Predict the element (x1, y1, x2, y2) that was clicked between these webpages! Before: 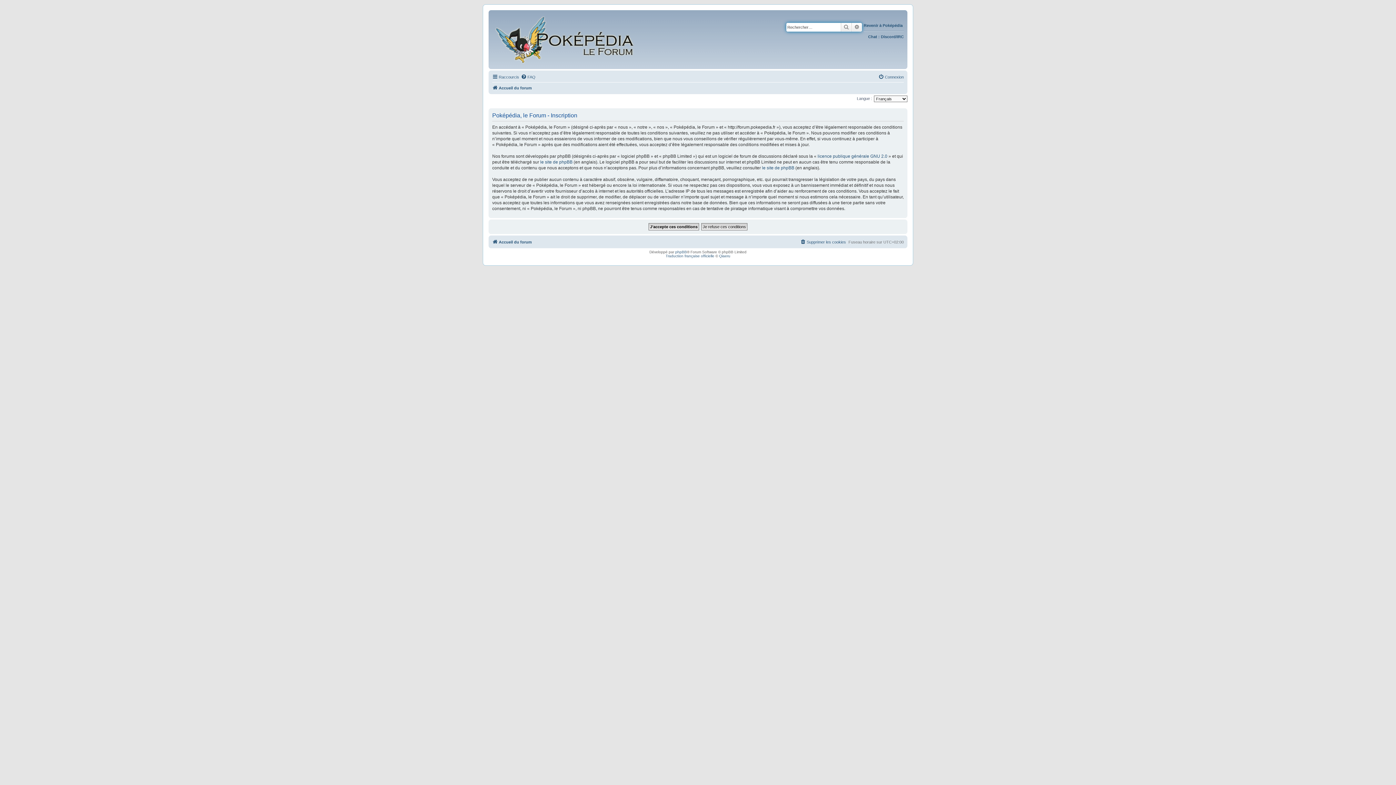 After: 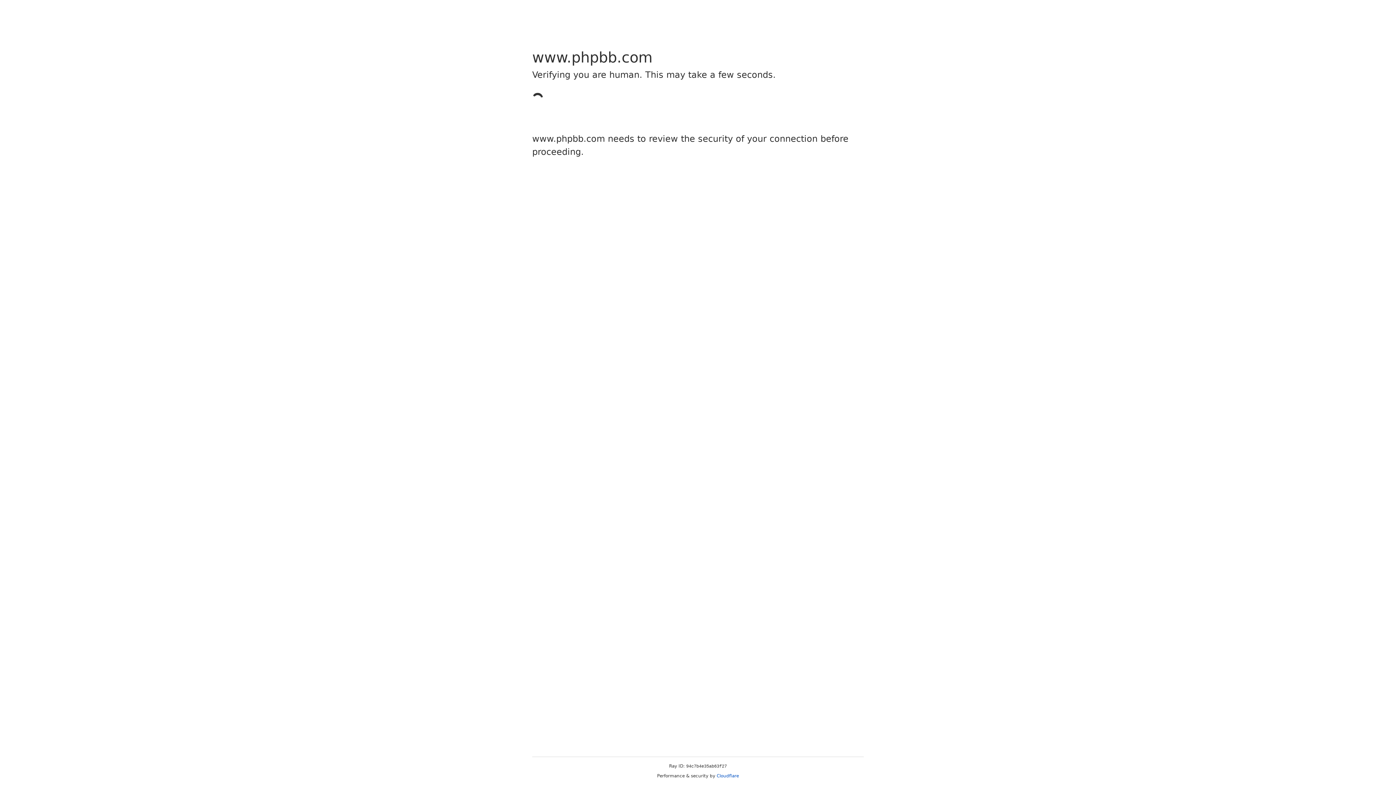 Action: bbox: (540, 159, 572, 164) label: le site de phpBB